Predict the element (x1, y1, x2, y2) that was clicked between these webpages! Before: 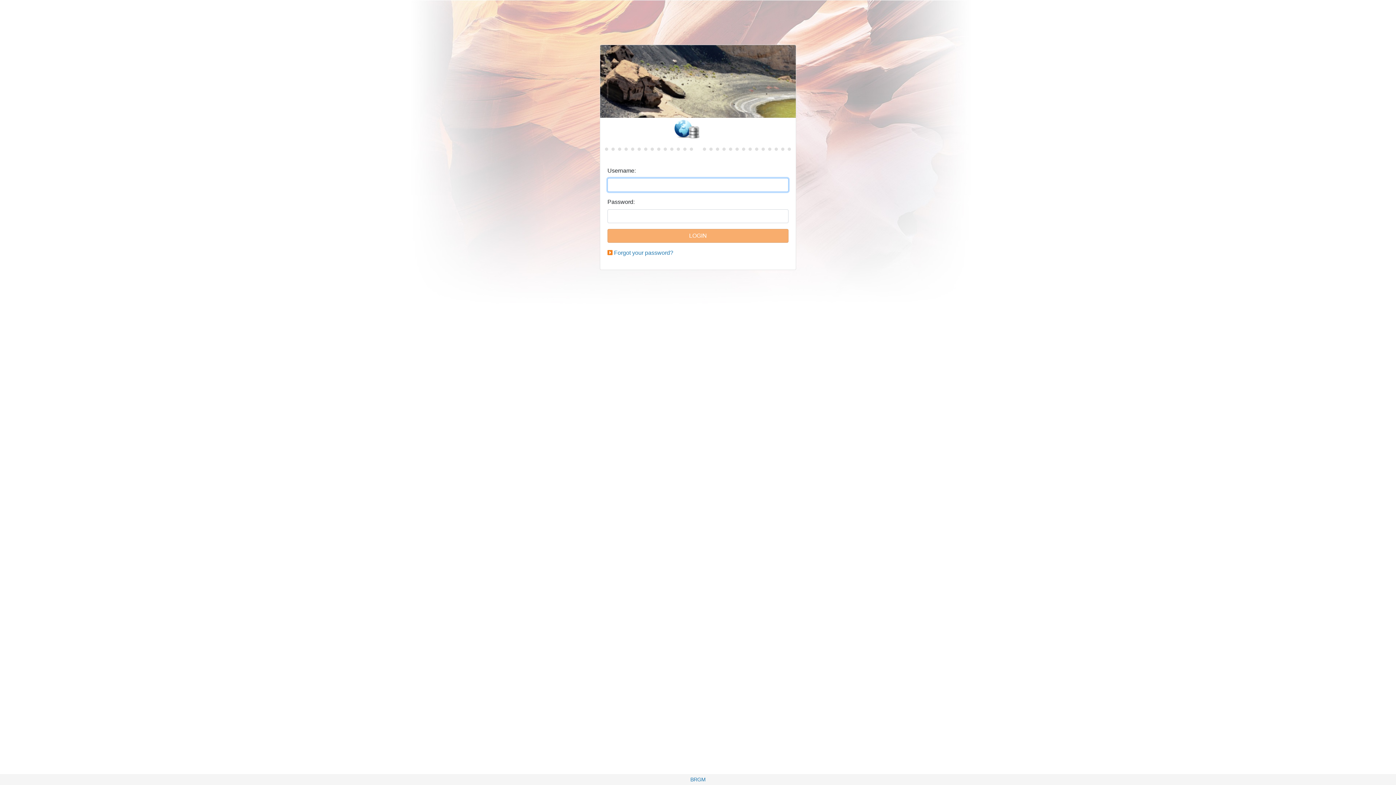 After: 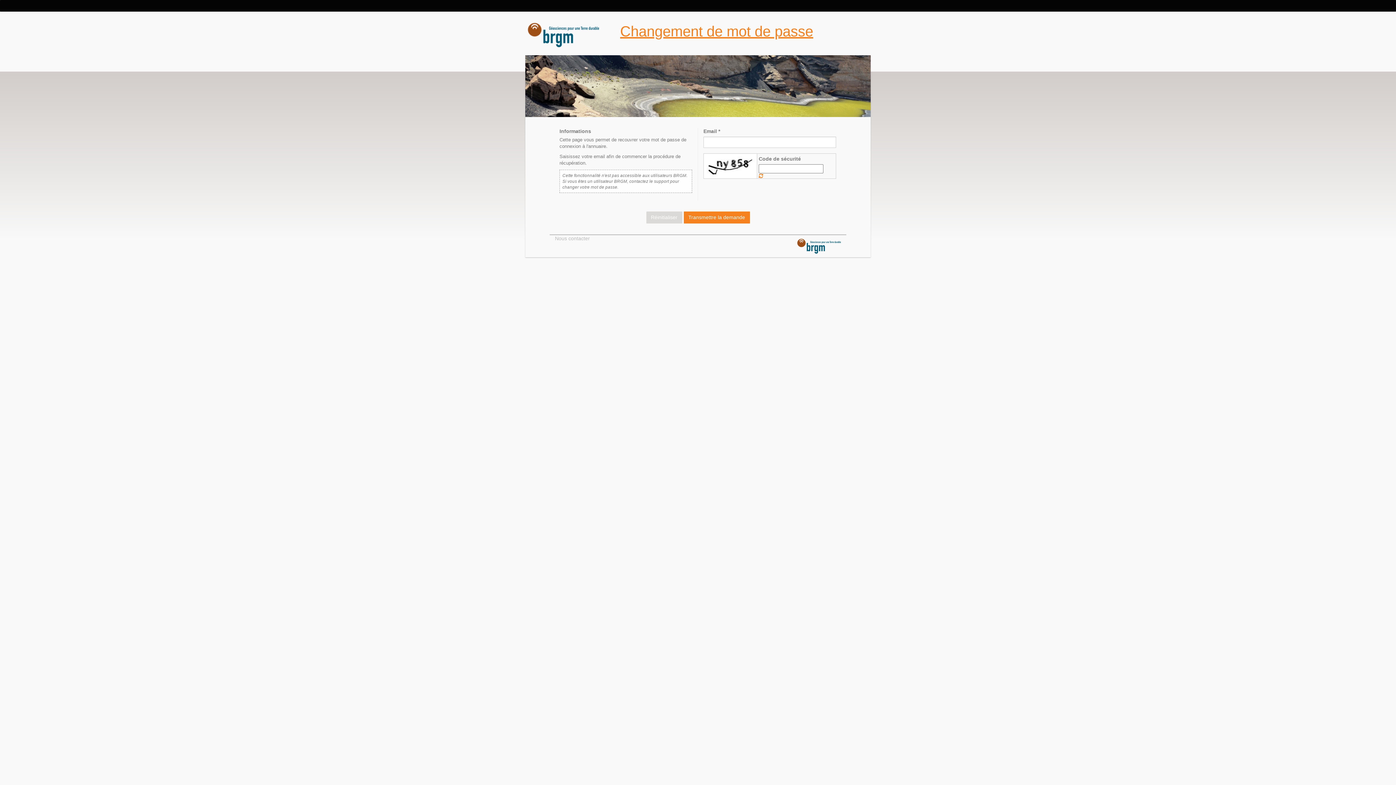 Action: bbox: (614, 249, 673, 256) label: Forgot your password?